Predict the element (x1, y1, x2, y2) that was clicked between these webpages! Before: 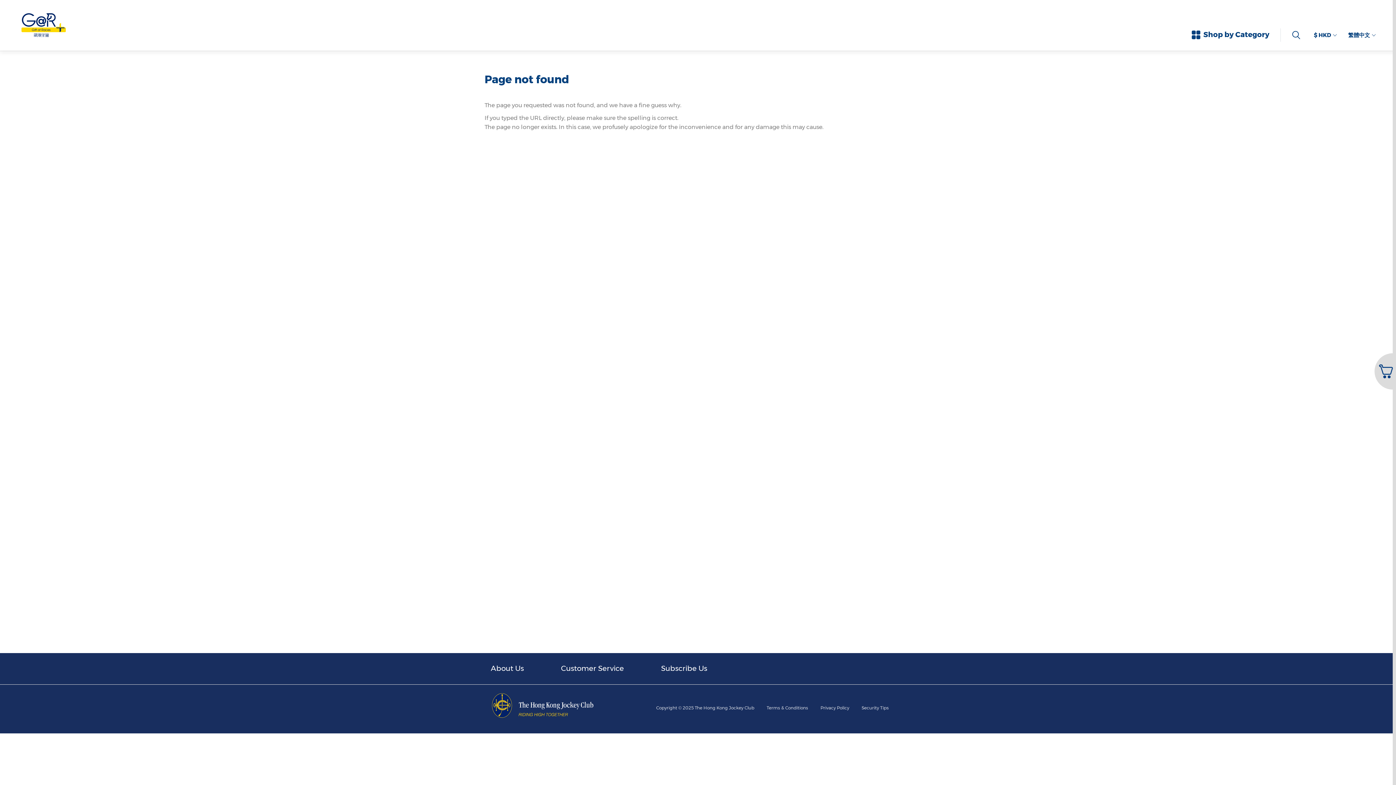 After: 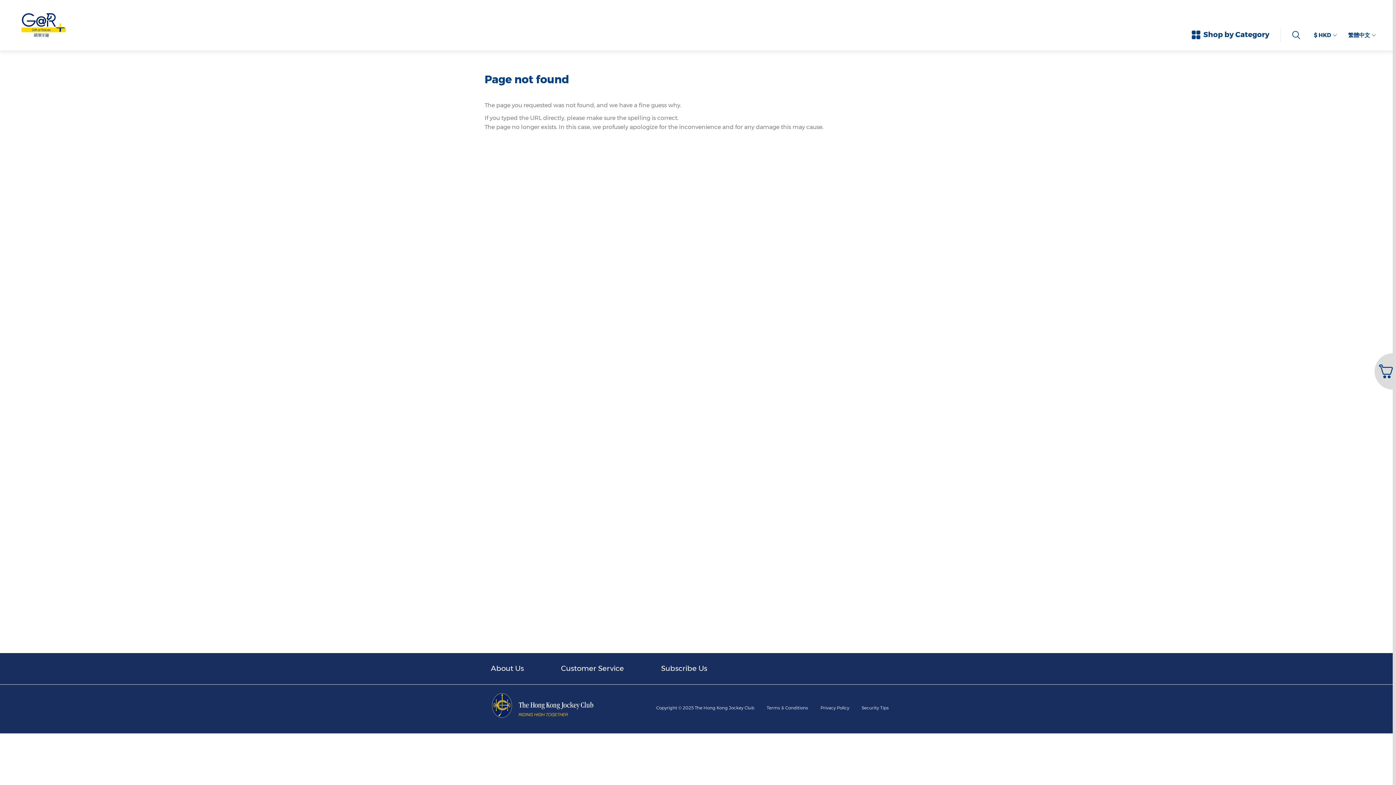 Action: label: Security Tips bbox: (861, 705, 889, 710)